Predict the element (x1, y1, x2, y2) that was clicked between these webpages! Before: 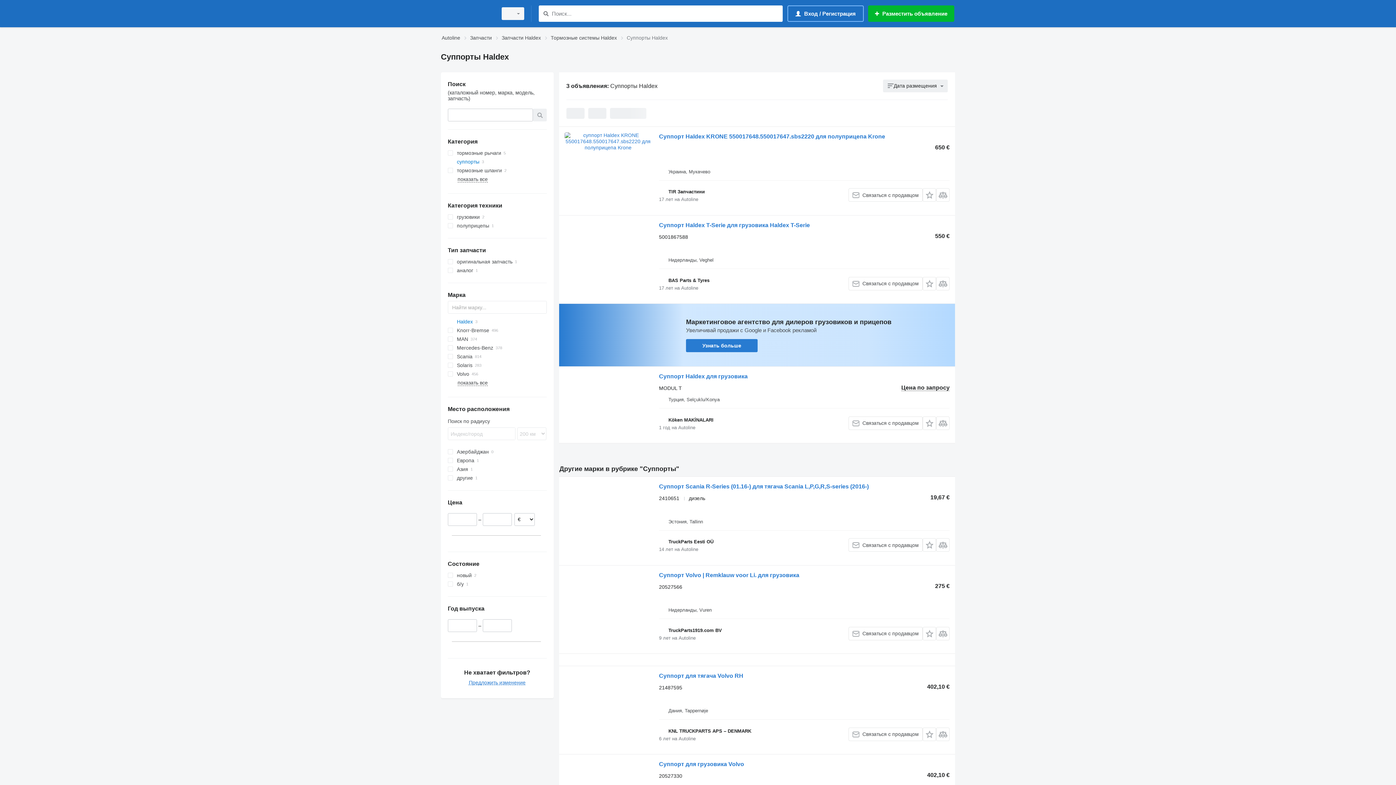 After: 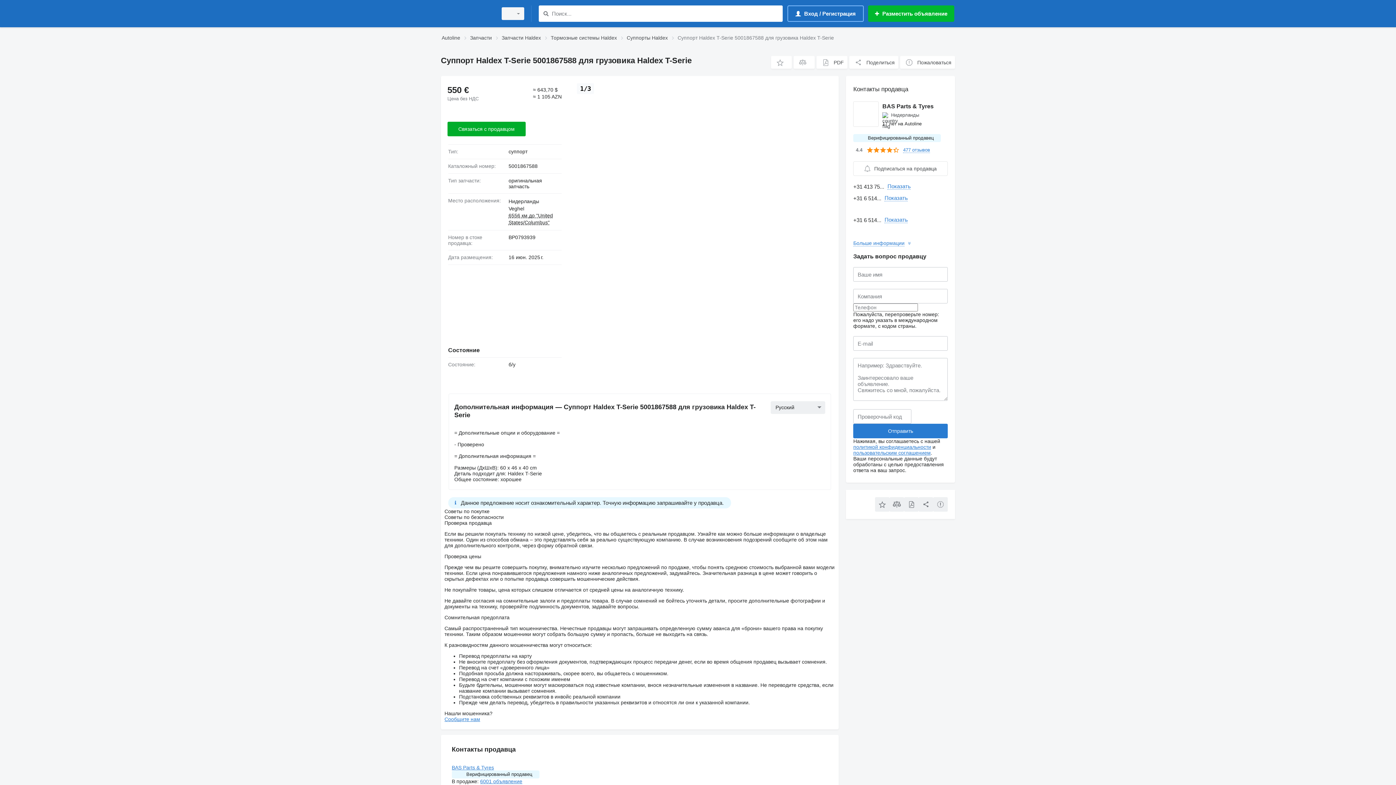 Action: label: Суппорт Haldex T-Serie для грузовика Haldex T-Serie bbox: (659, 222, 810, 230)